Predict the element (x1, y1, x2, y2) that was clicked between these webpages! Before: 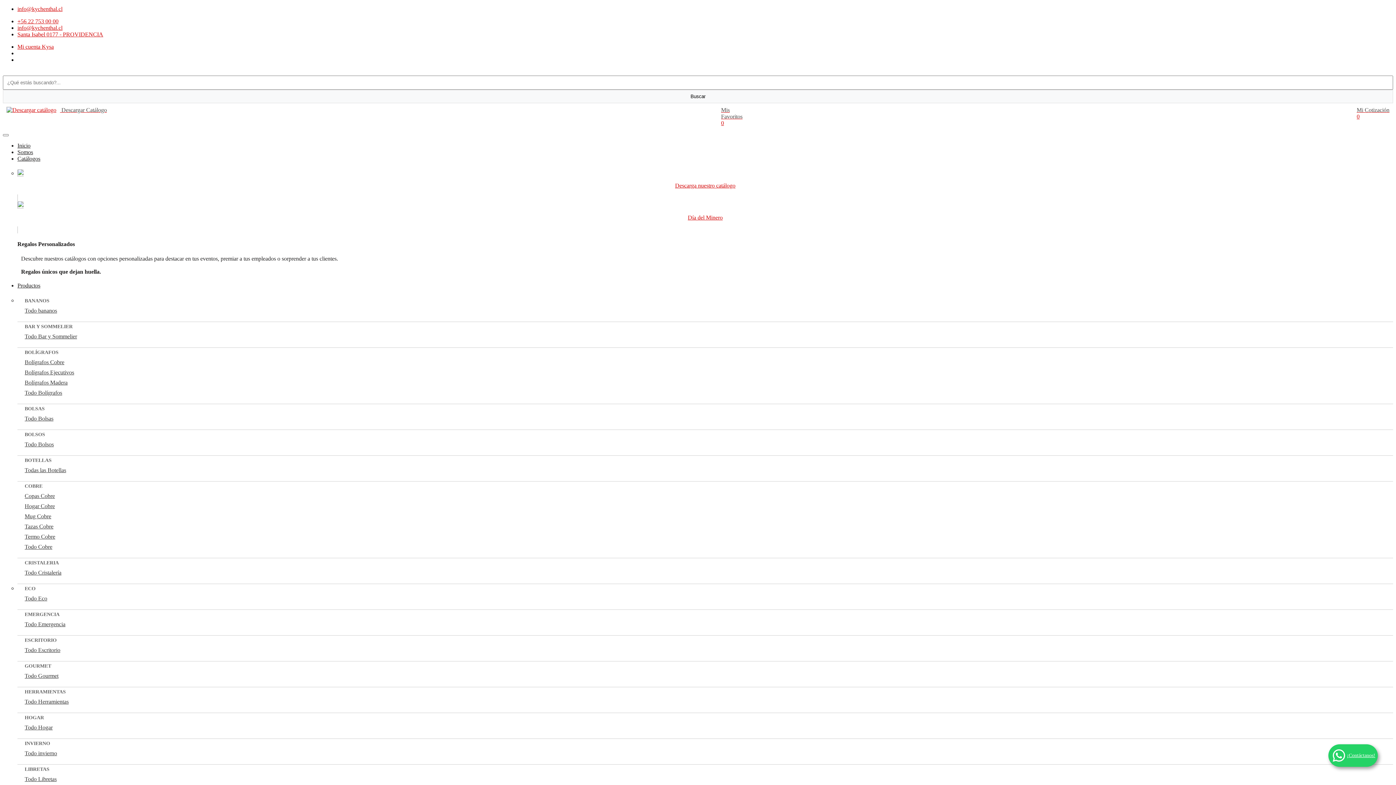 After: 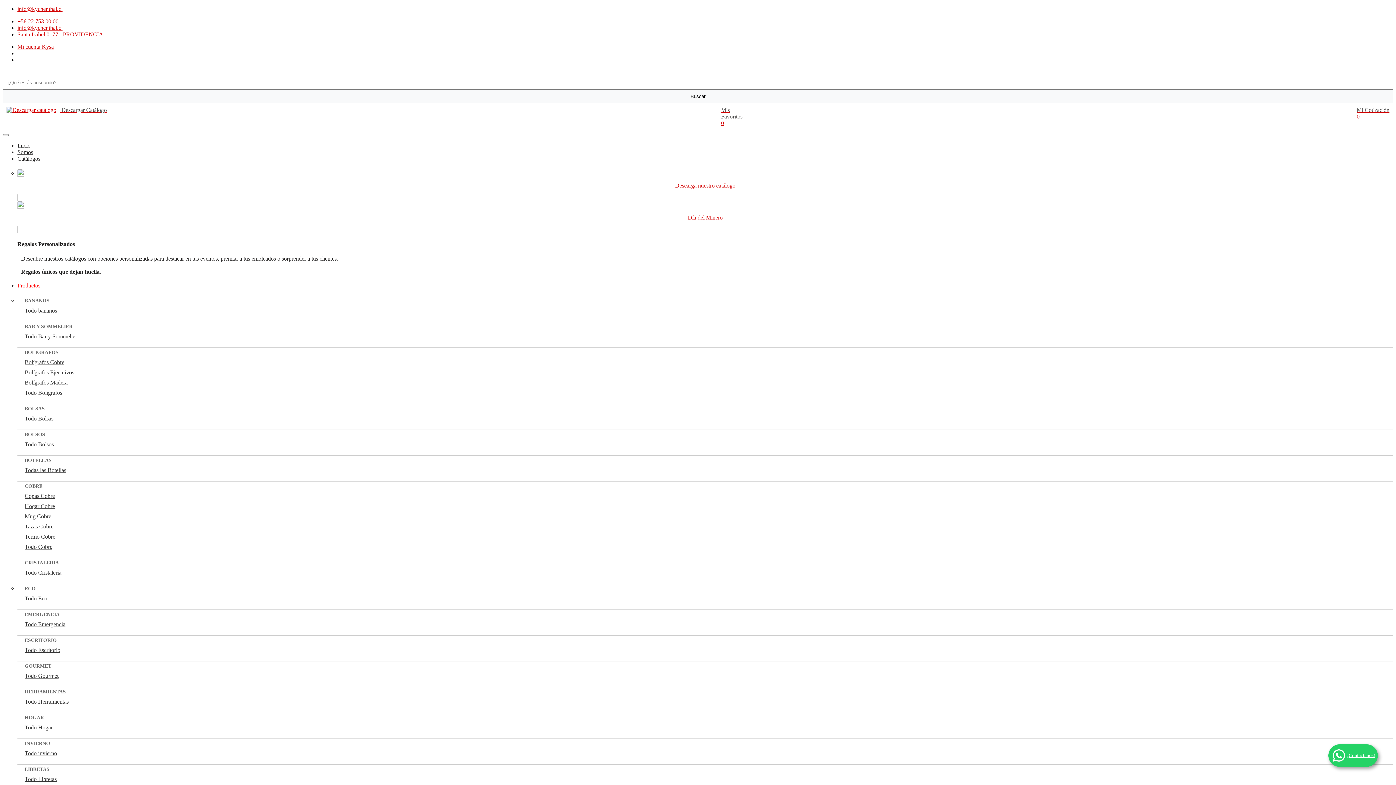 Action: label: Productos bbox: (17, 282, 40, 288)